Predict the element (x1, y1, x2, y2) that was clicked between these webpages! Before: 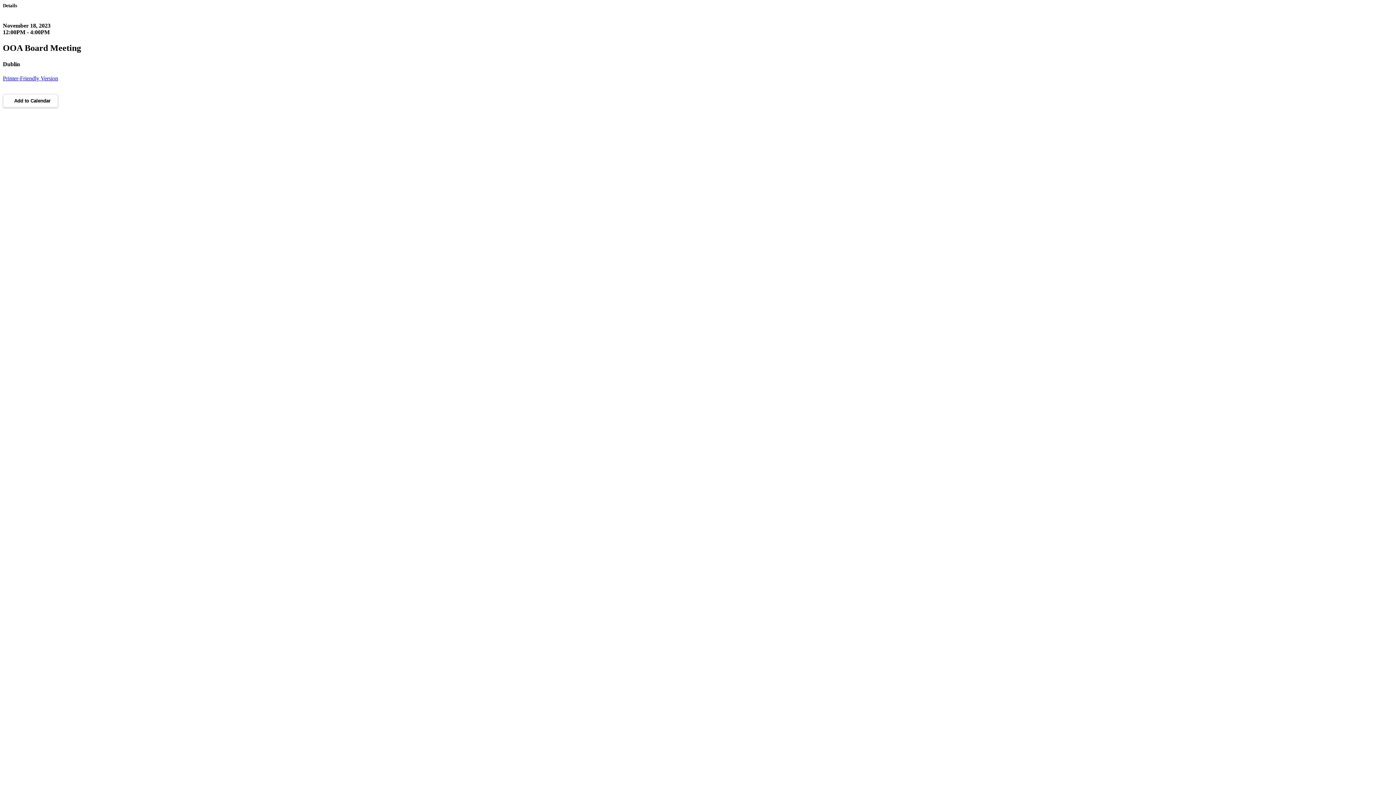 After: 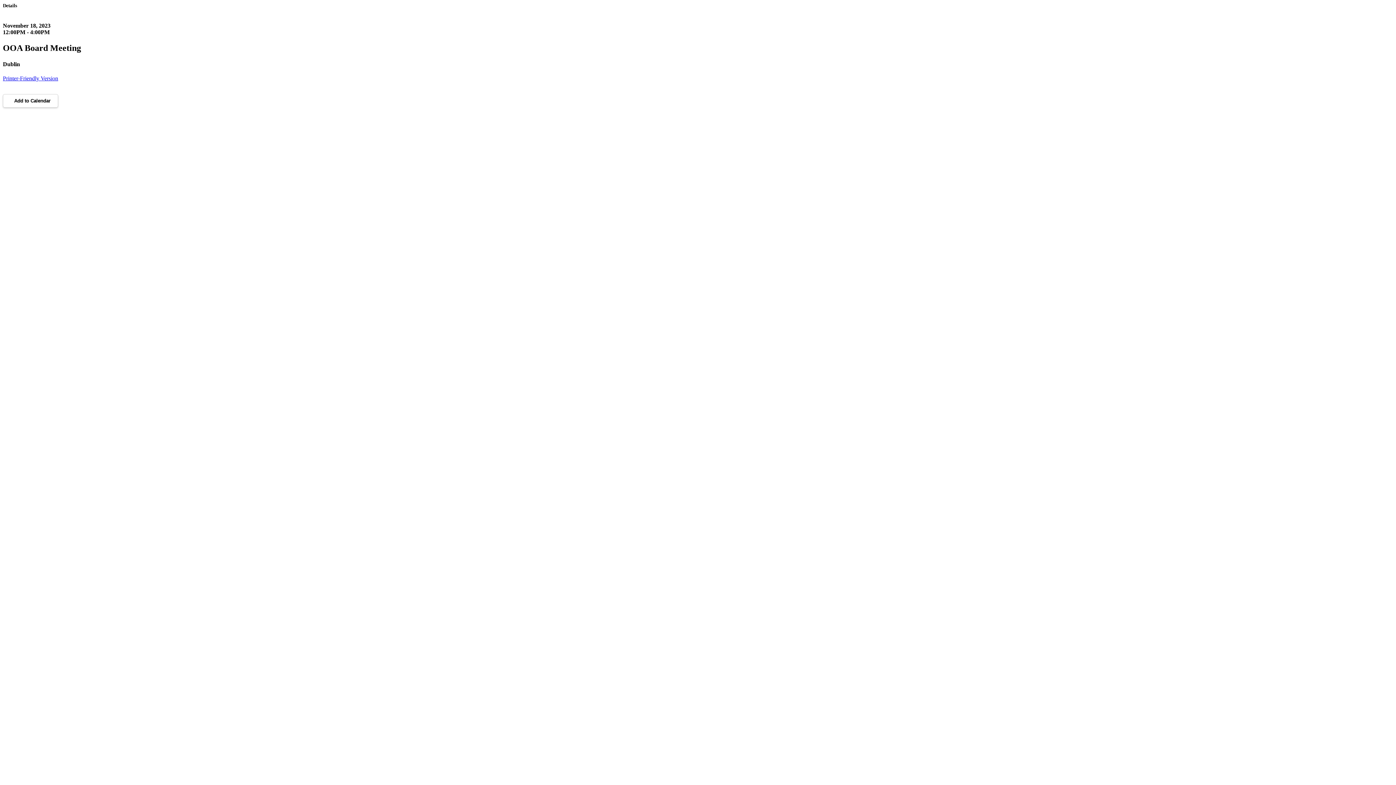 Action: bbox: (2, 75, 58, 81) label: Printer-Friendly Version